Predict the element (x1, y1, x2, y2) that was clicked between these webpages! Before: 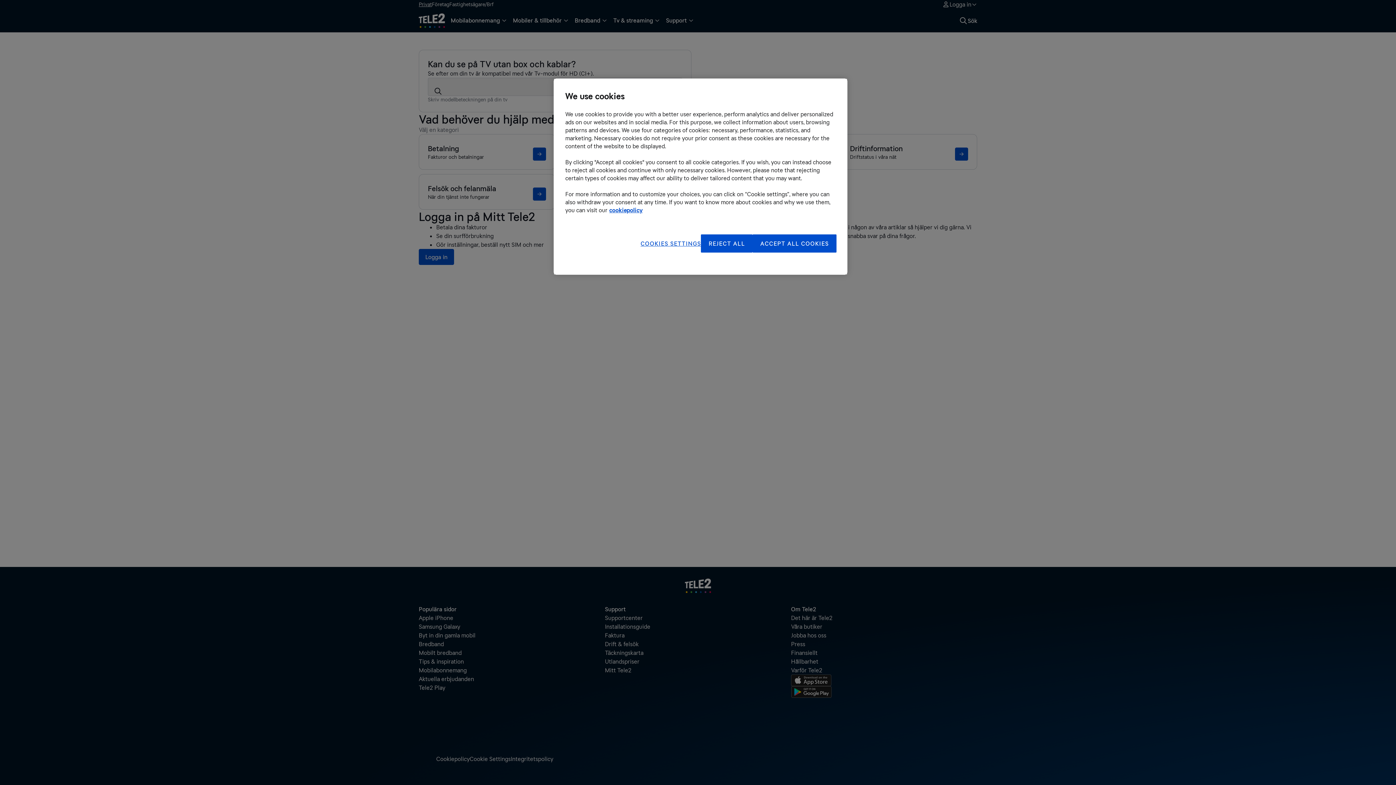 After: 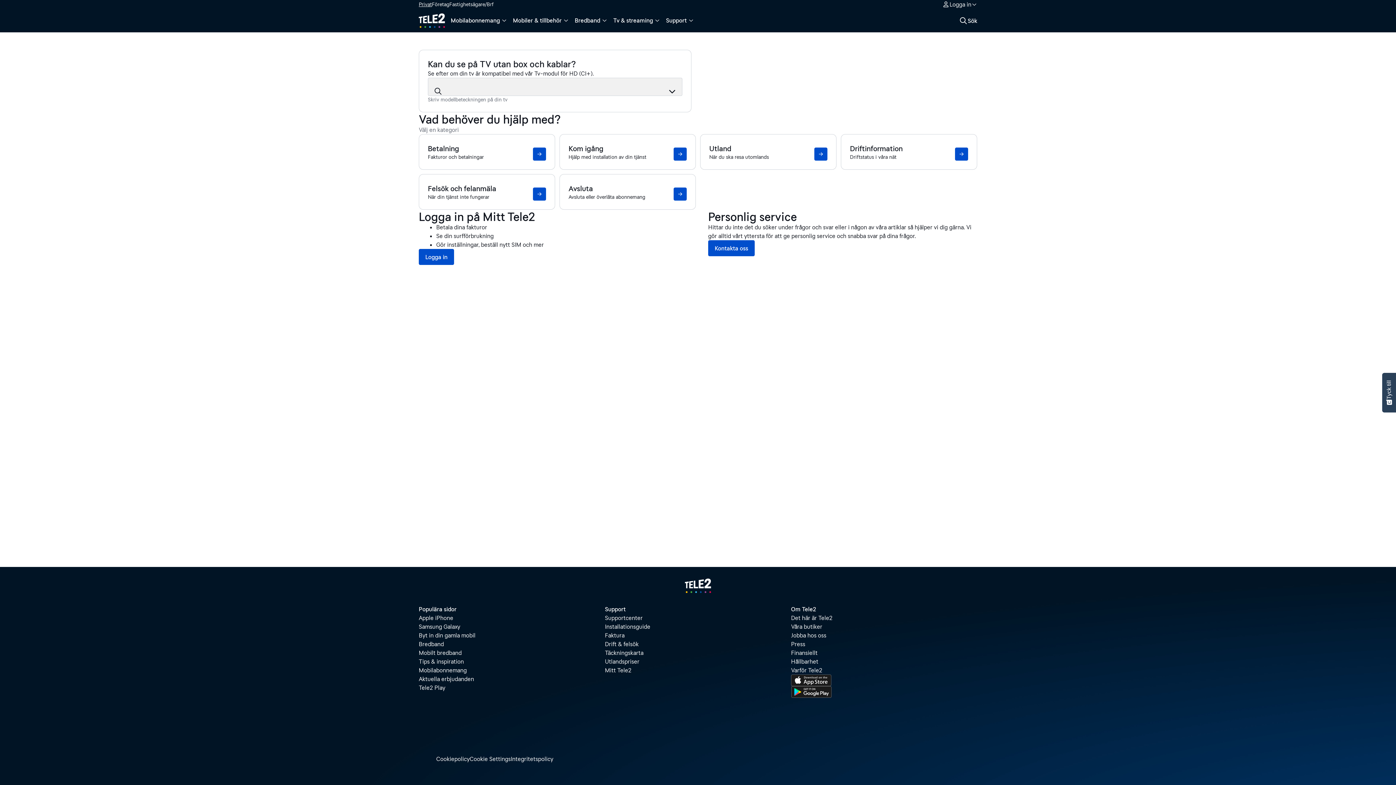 Action: bbox: (752, 234, 836, 252) label: ACCEPT ALL COOKIES